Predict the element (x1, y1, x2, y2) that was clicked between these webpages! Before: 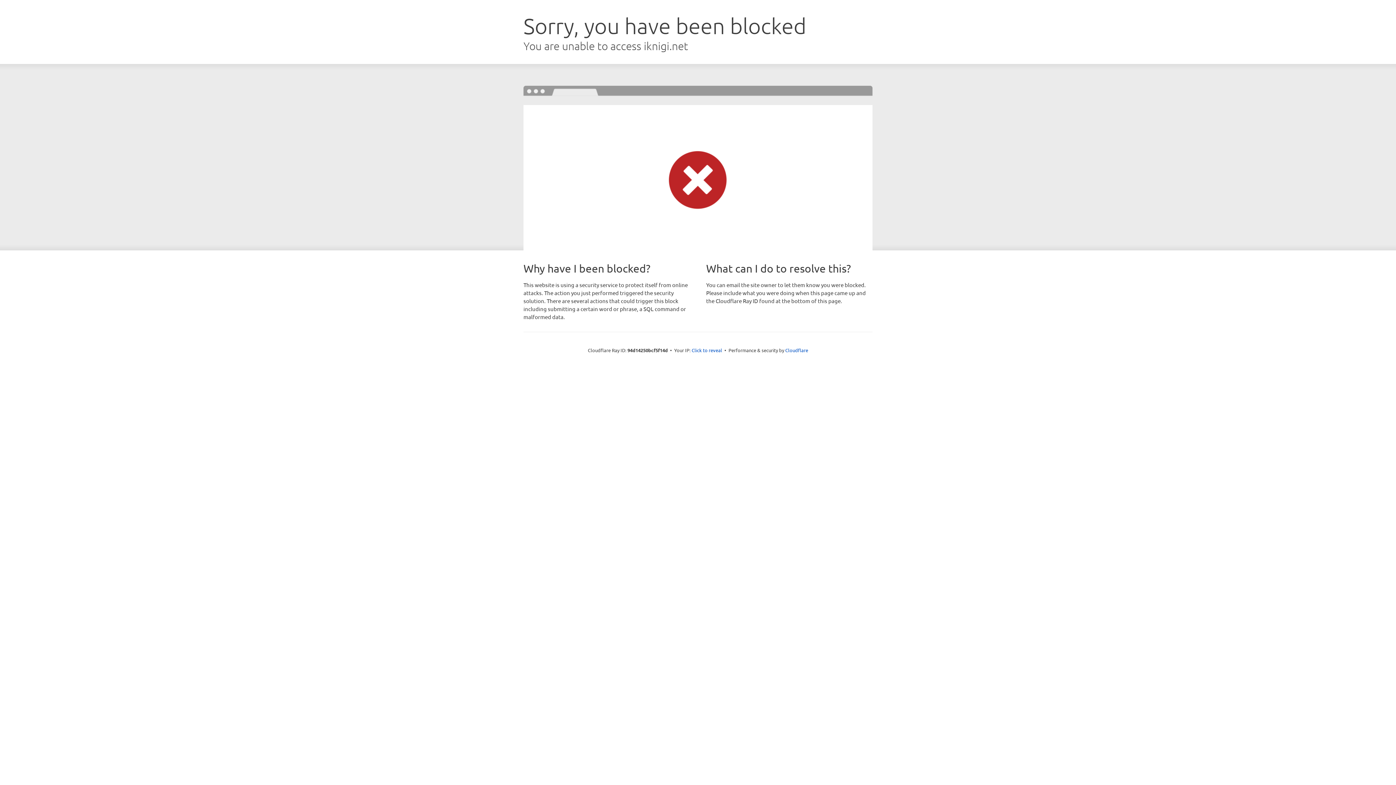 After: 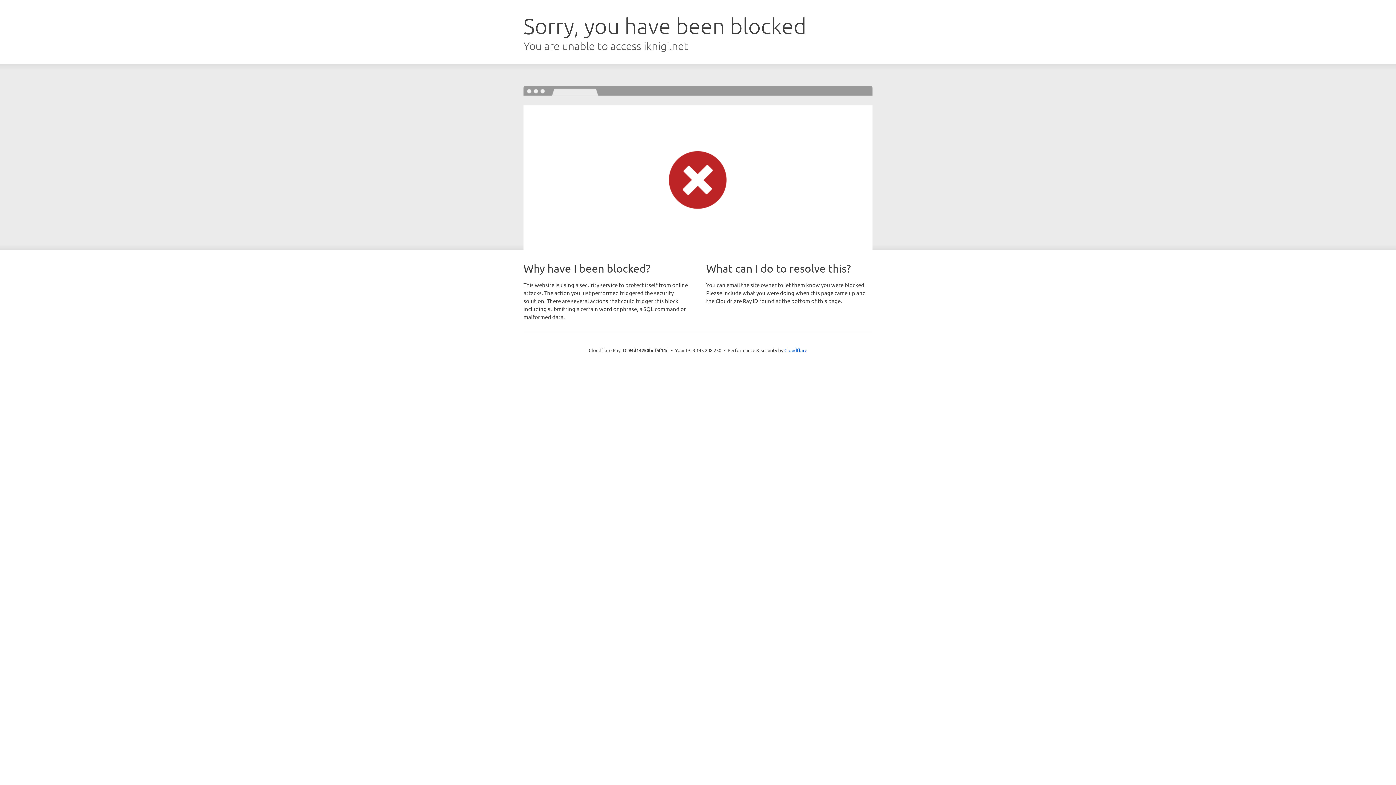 Action: label: Click to reveal bbox: (691, 346, 722, 353)